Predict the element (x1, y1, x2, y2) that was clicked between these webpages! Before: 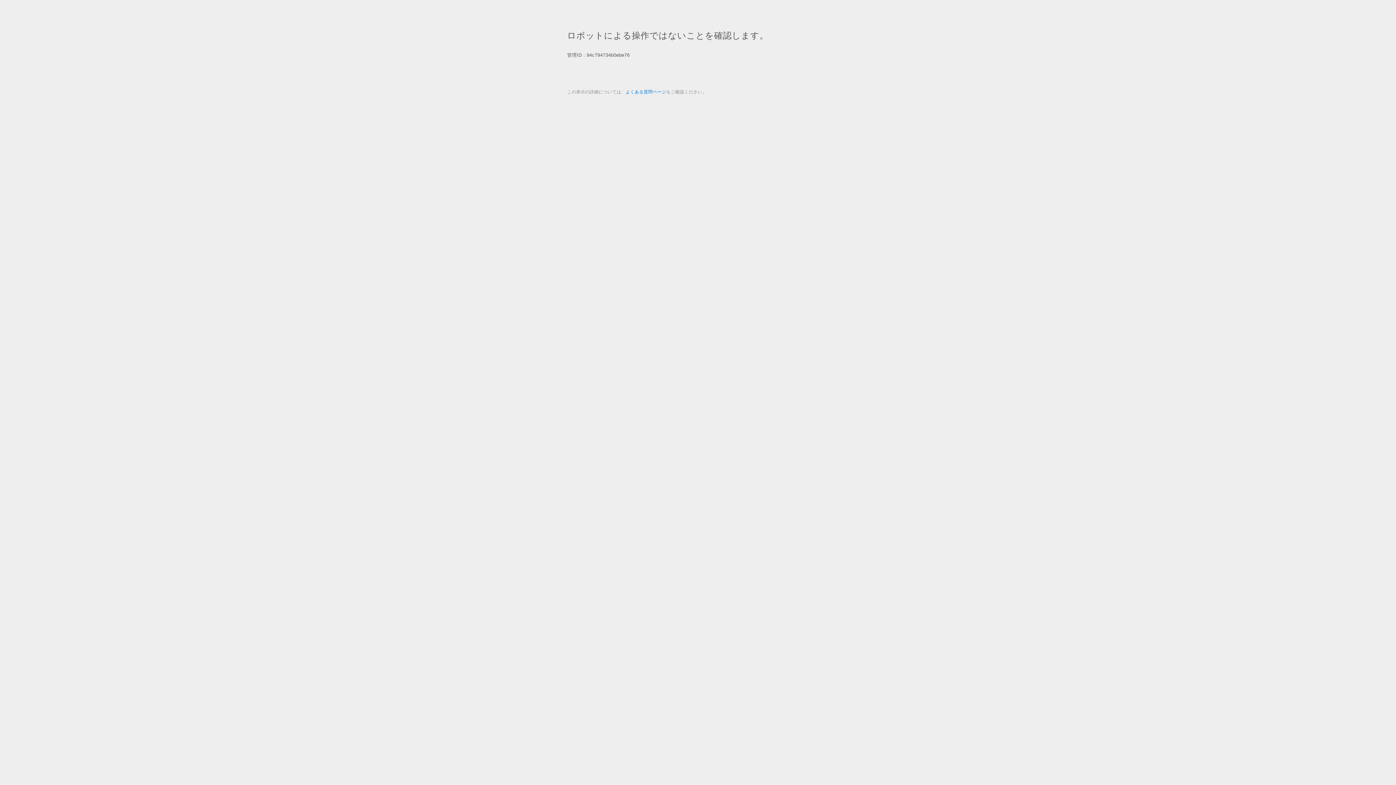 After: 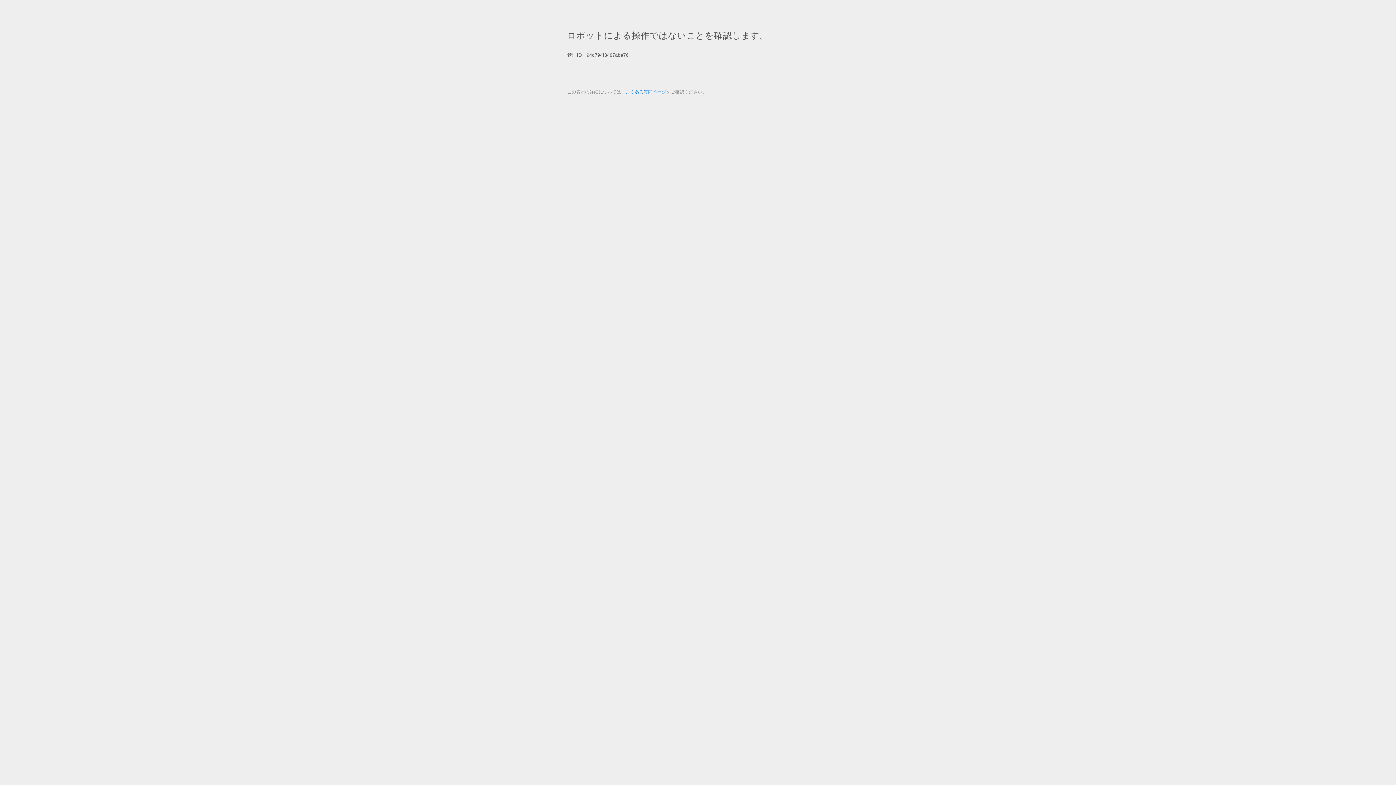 Action: label: よくある質問ページ bbox: (625, 89, 666, 94)